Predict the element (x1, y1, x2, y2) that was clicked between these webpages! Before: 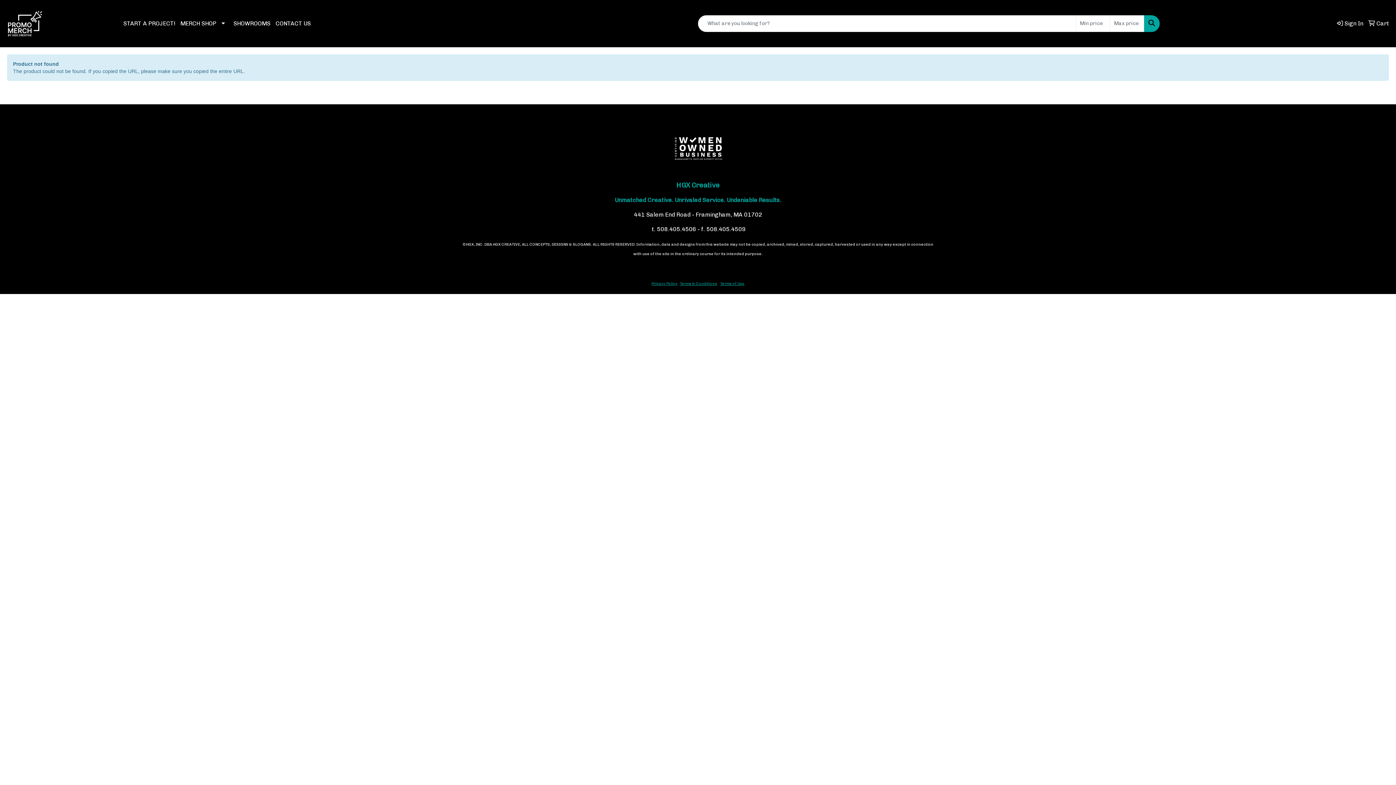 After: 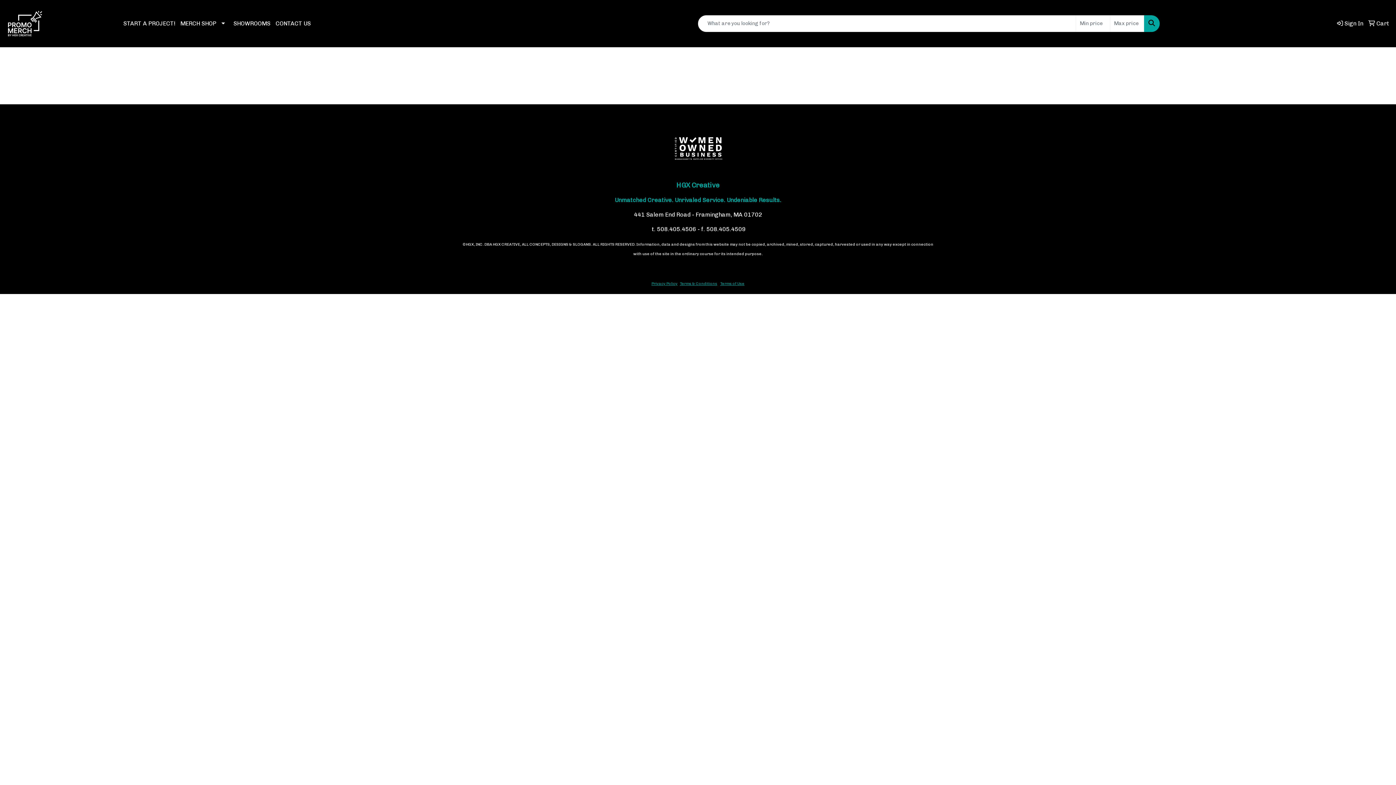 Action: label:  Cart bbox: (1366, 15, 1391, 31)